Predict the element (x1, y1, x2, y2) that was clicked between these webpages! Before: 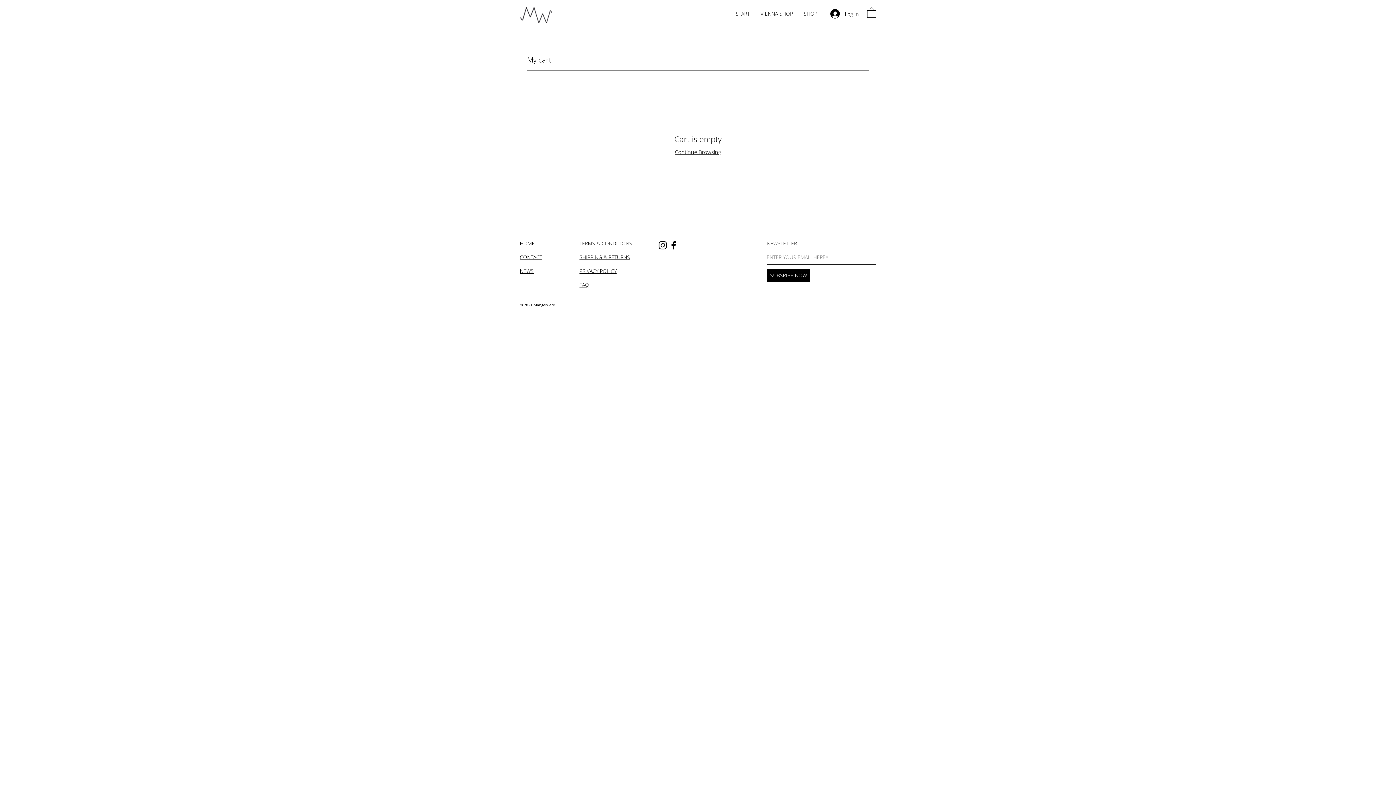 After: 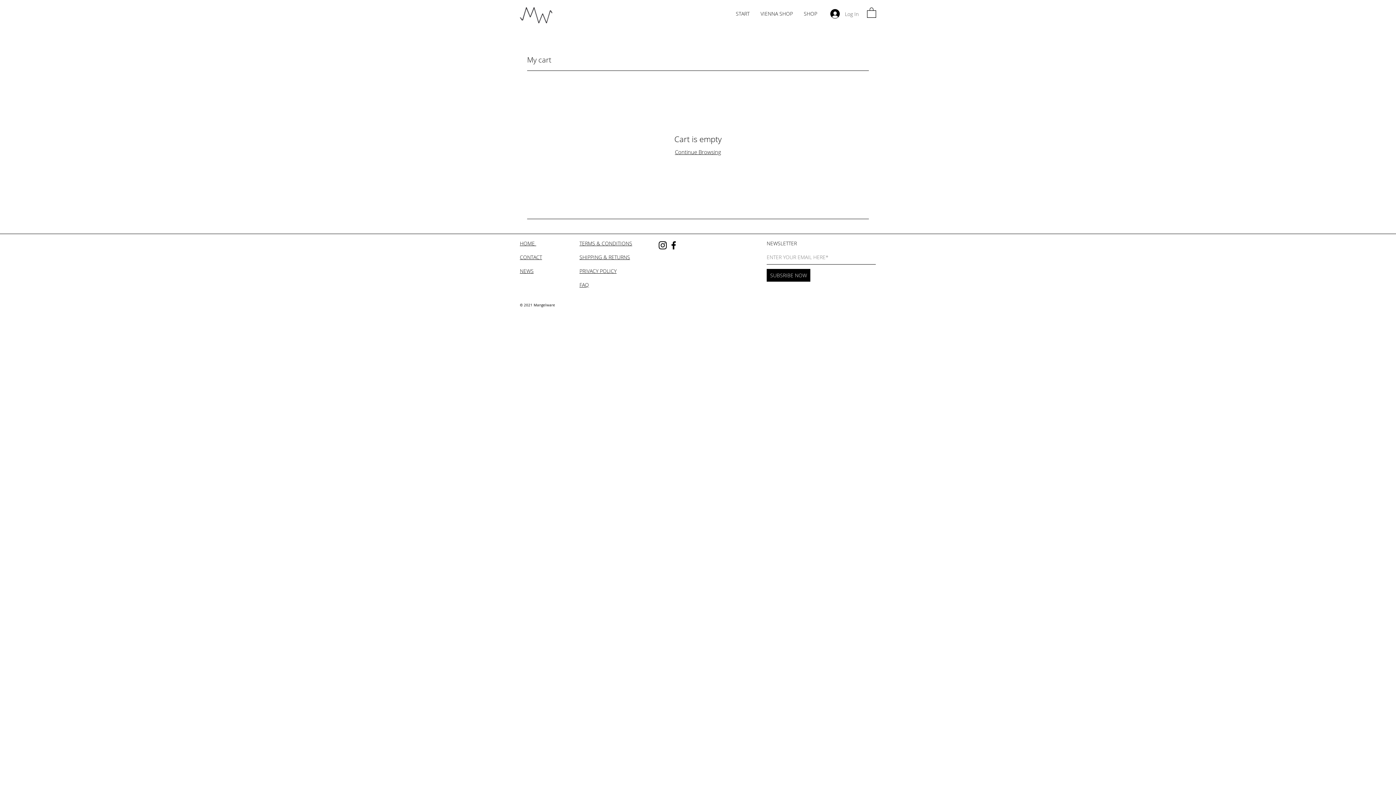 Action: bbox: (825, 6, 864, 20) label: Log In